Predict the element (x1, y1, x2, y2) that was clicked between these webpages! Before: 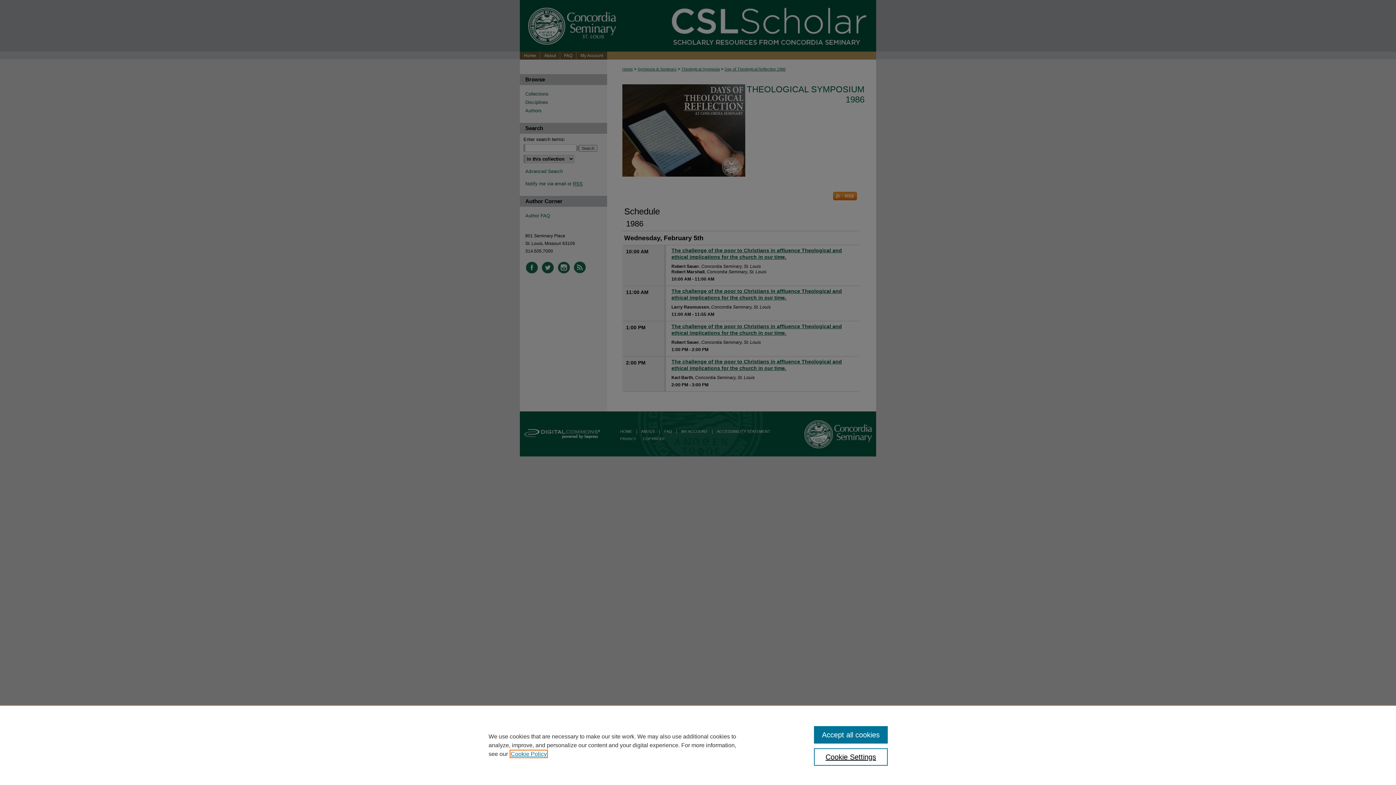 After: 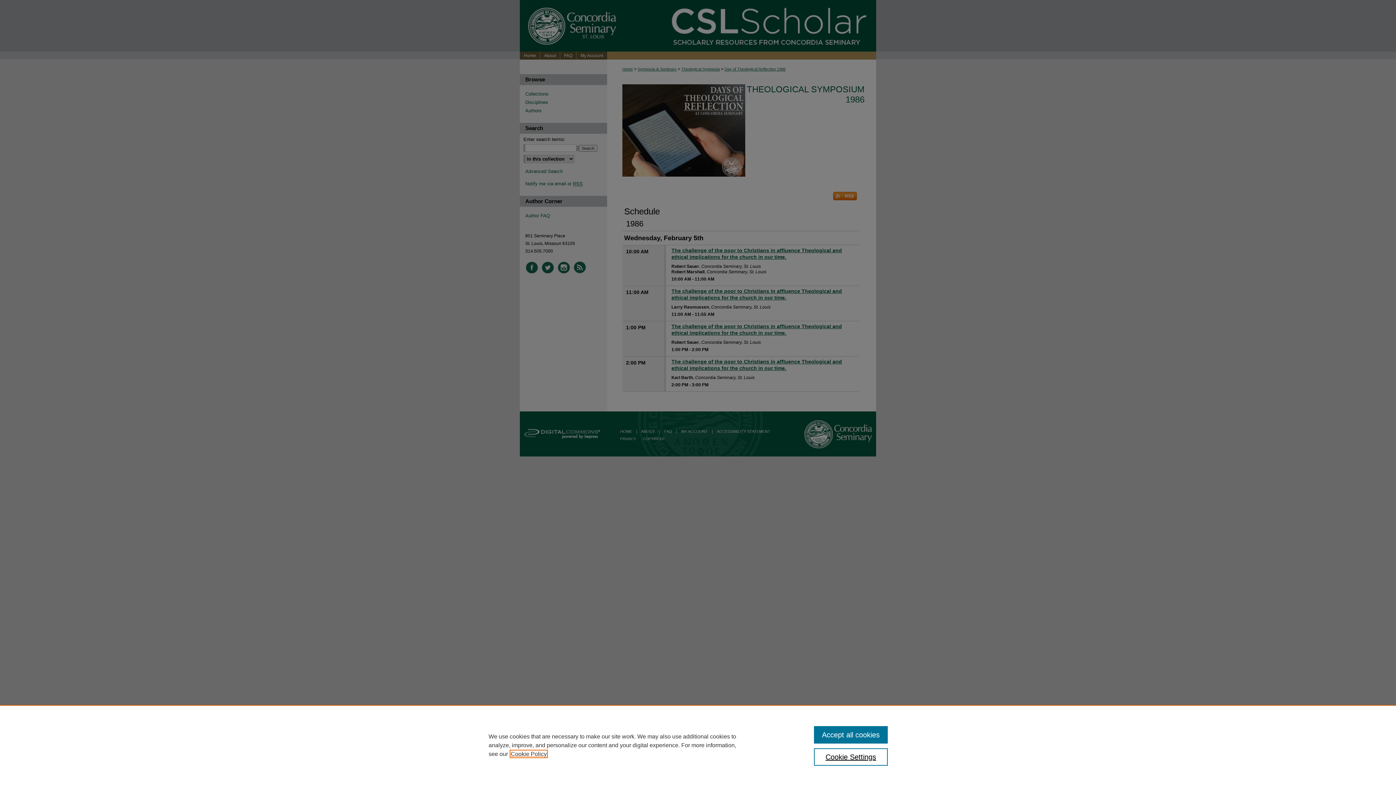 Action: label: , opens in a new tab bbox: (510, 751, 546, 757)